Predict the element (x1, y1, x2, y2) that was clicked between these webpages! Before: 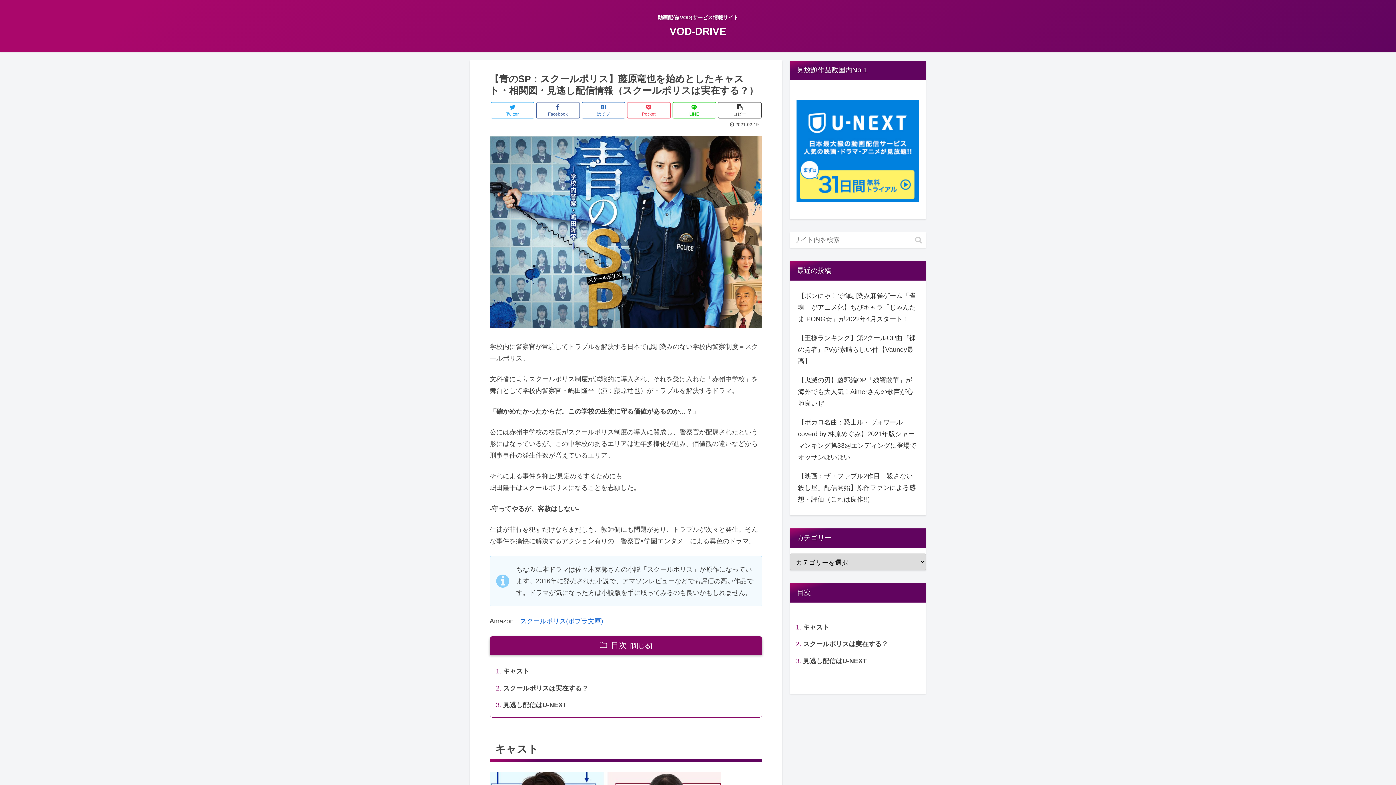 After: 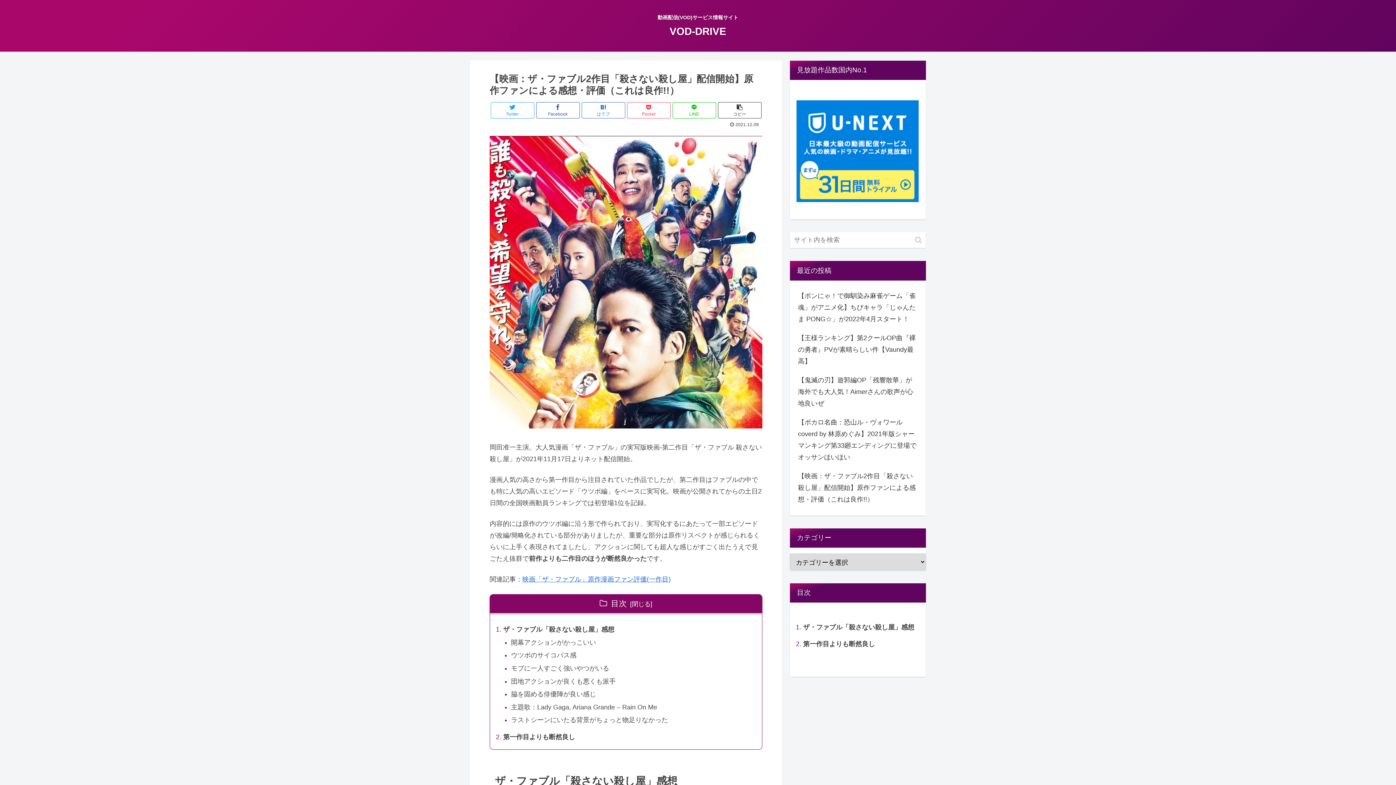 Action: bbox: (796, 466, 919, 508) label: 【映画：ザ・ファブル2作目「殺さない殺し屋」配信開始】原作ファンによる感想・評価（これは良作!!）